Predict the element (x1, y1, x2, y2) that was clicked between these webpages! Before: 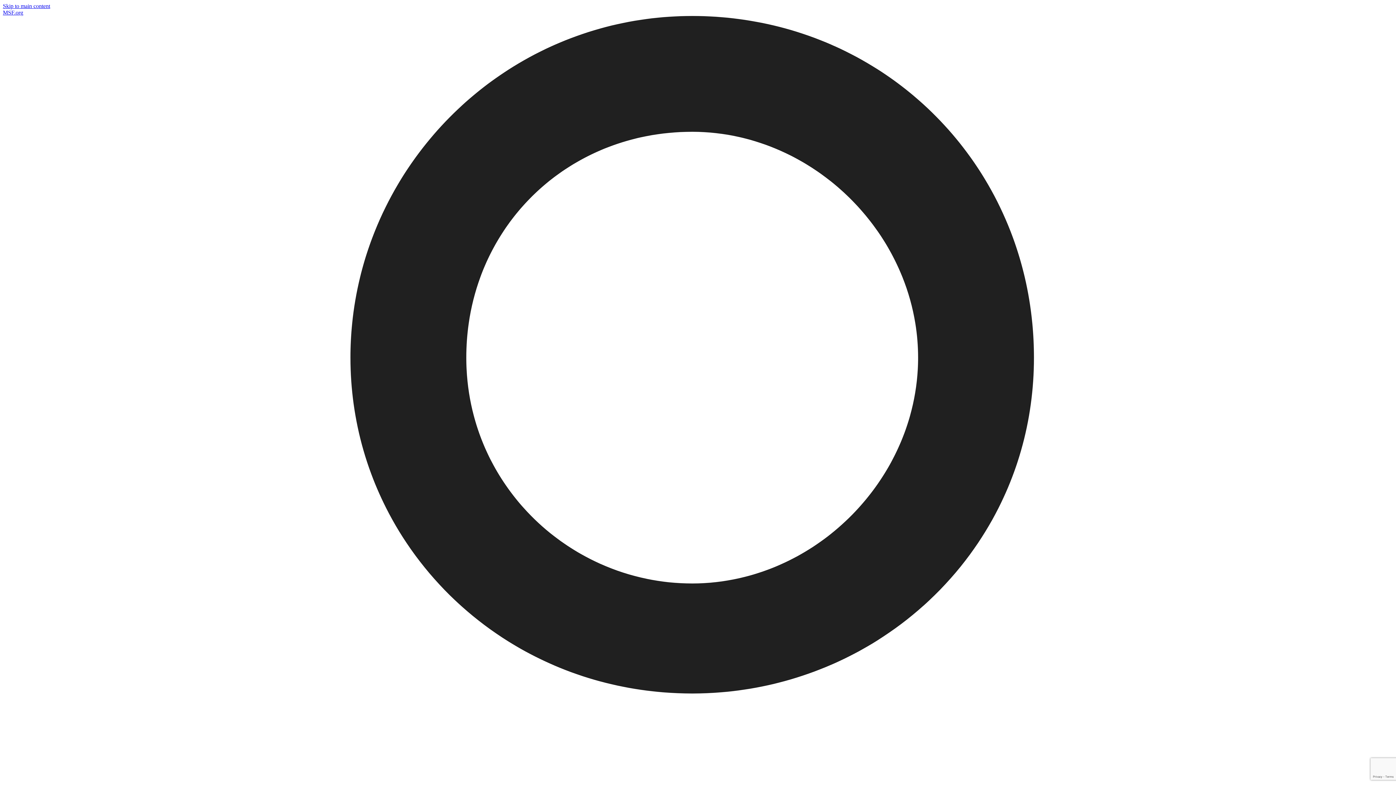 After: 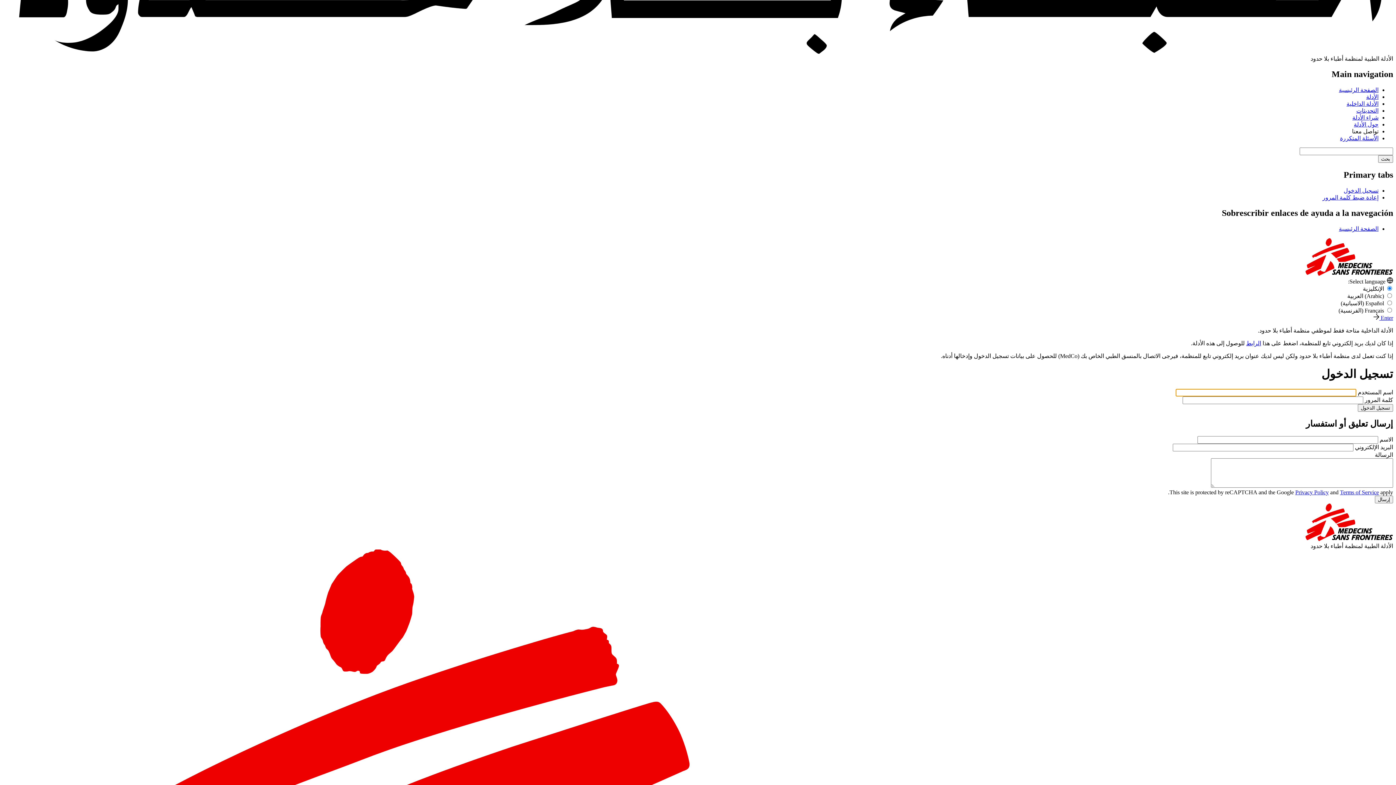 Action: bbox: (2, 16, 1393, 1414) label: MSF Staff